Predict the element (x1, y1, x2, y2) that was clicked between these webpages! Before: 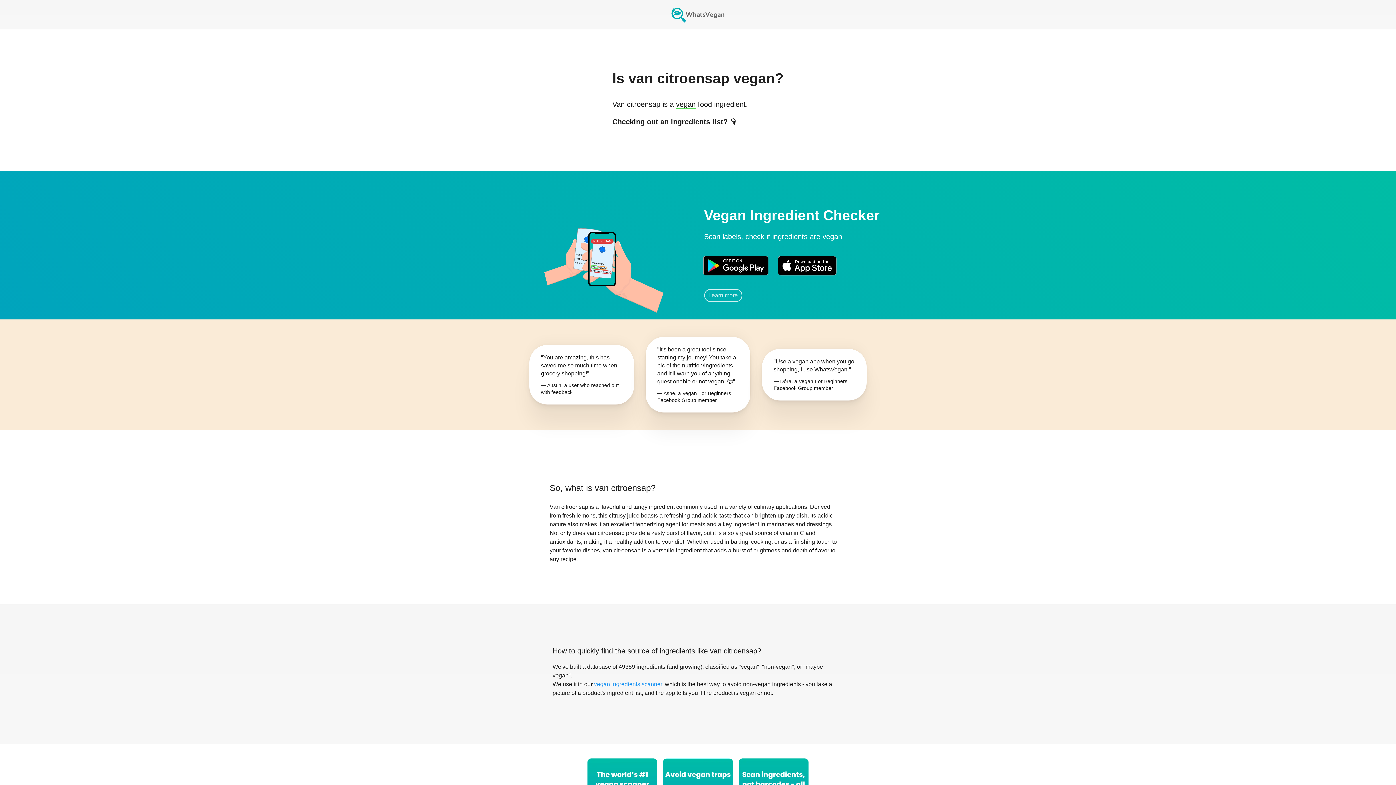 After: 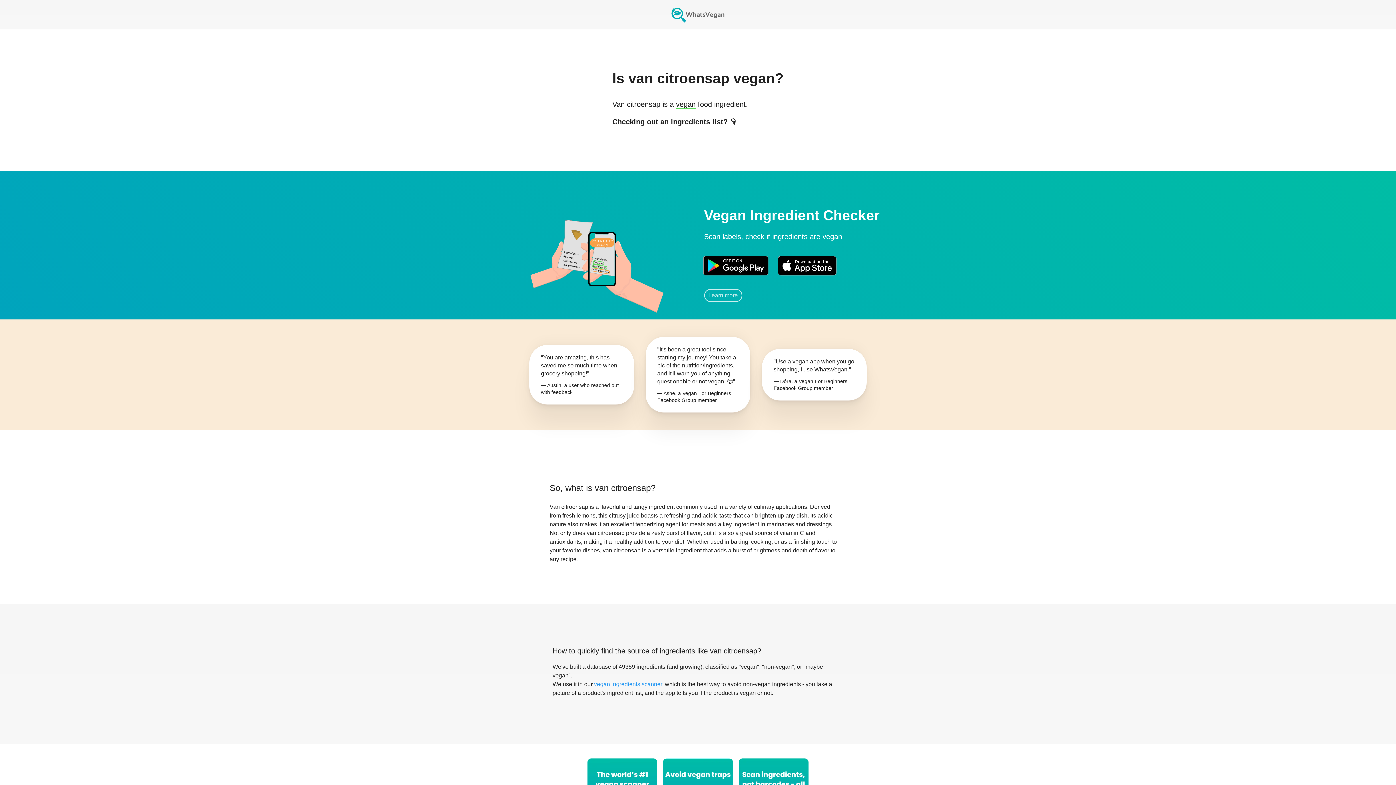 Action: bbox: (698, 251, 773, 280)